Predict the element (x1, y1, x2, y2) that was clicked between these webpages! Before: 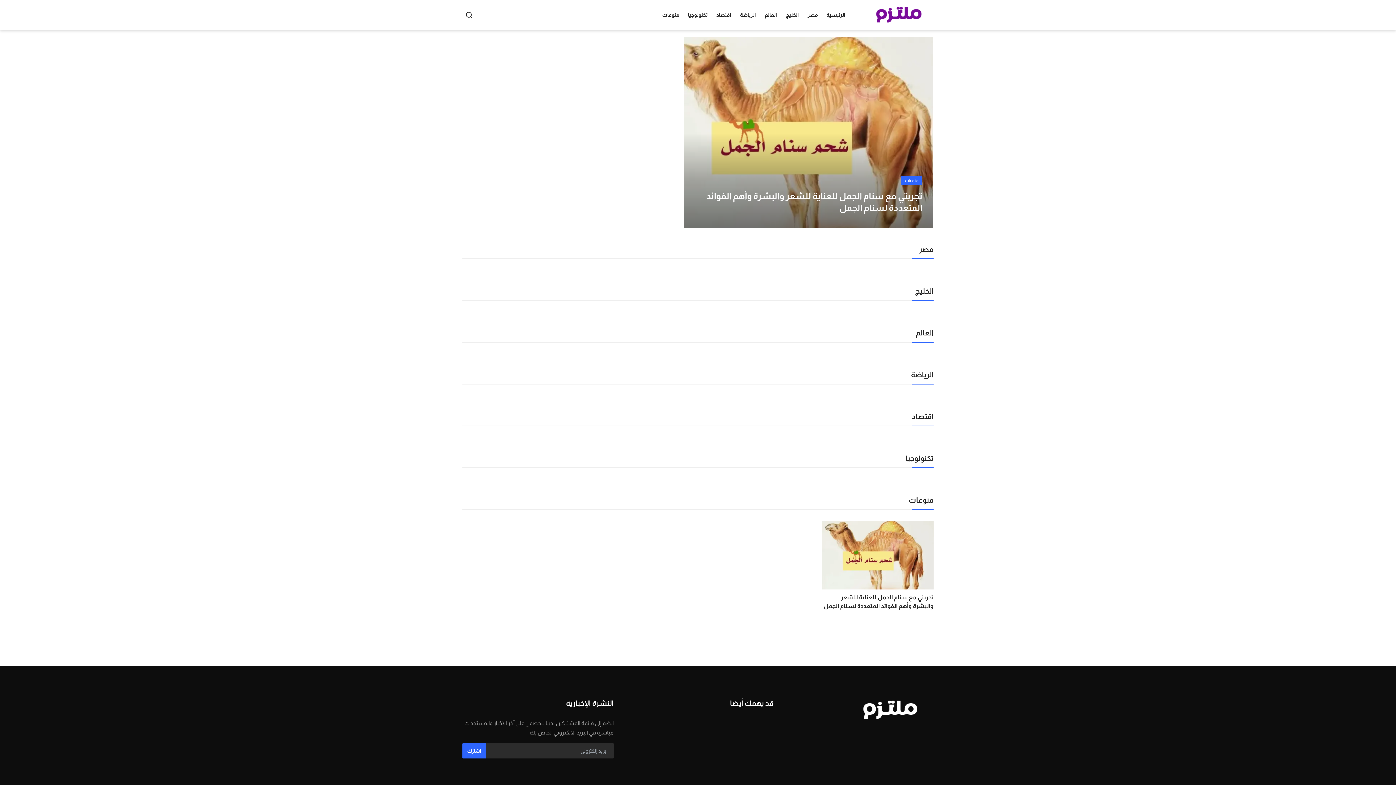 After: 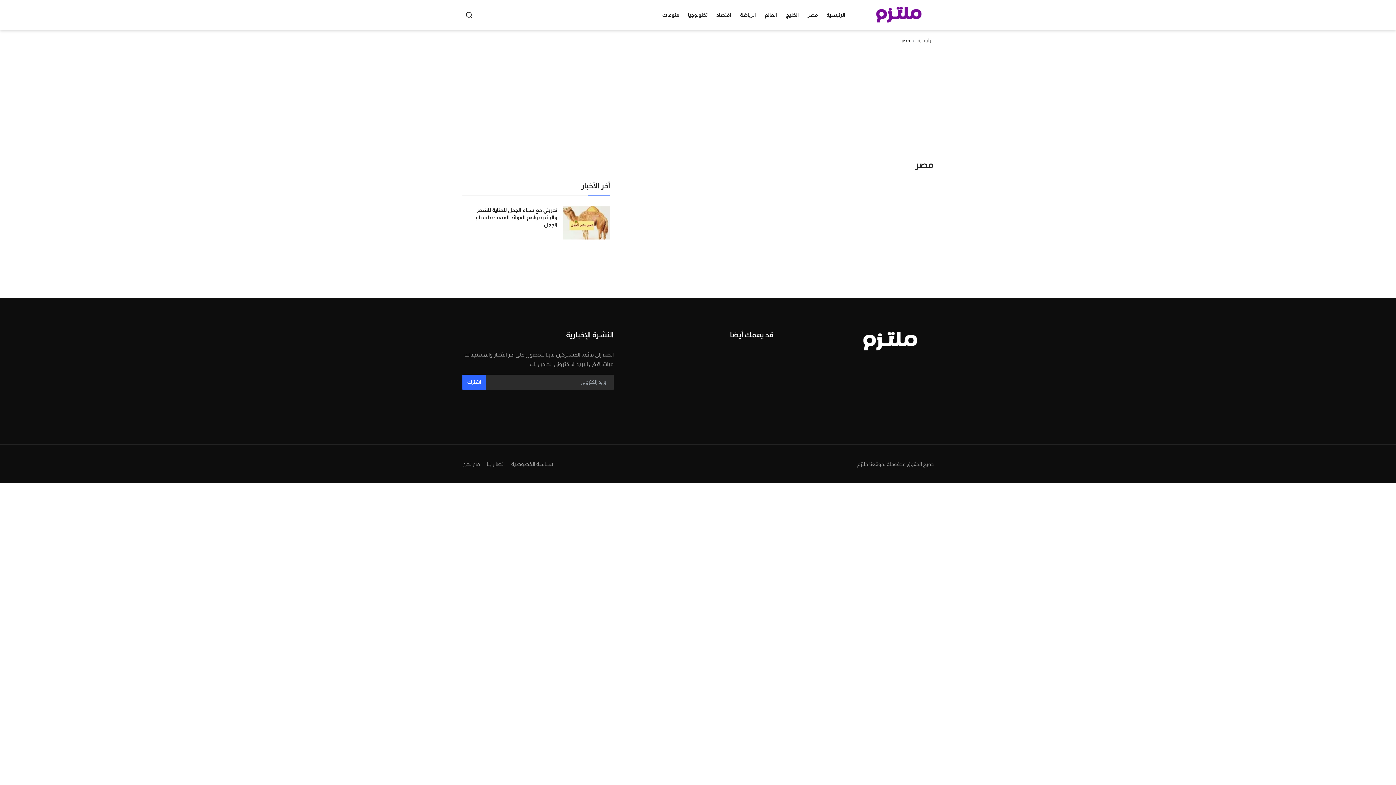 Action: label: مصر bbox: (803, 0, 822, 29)